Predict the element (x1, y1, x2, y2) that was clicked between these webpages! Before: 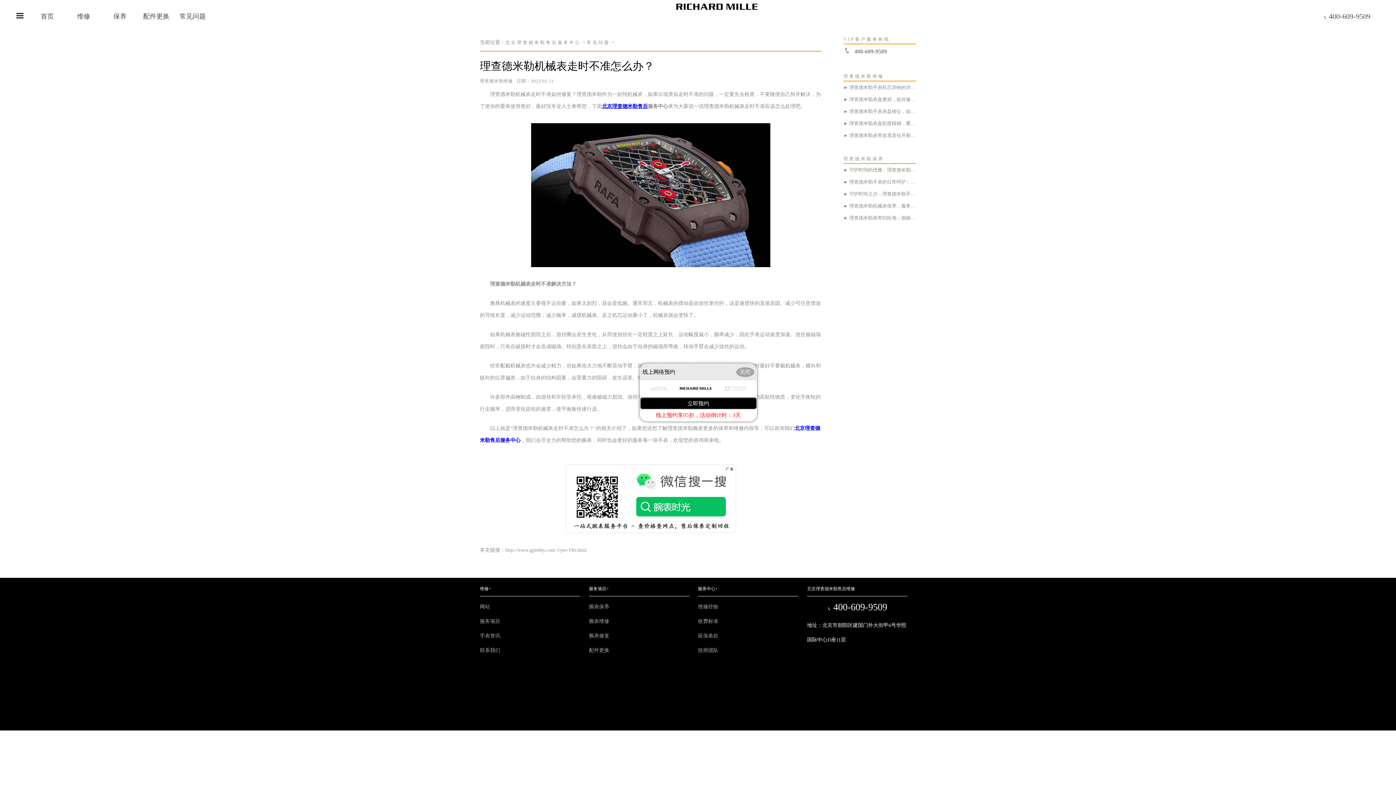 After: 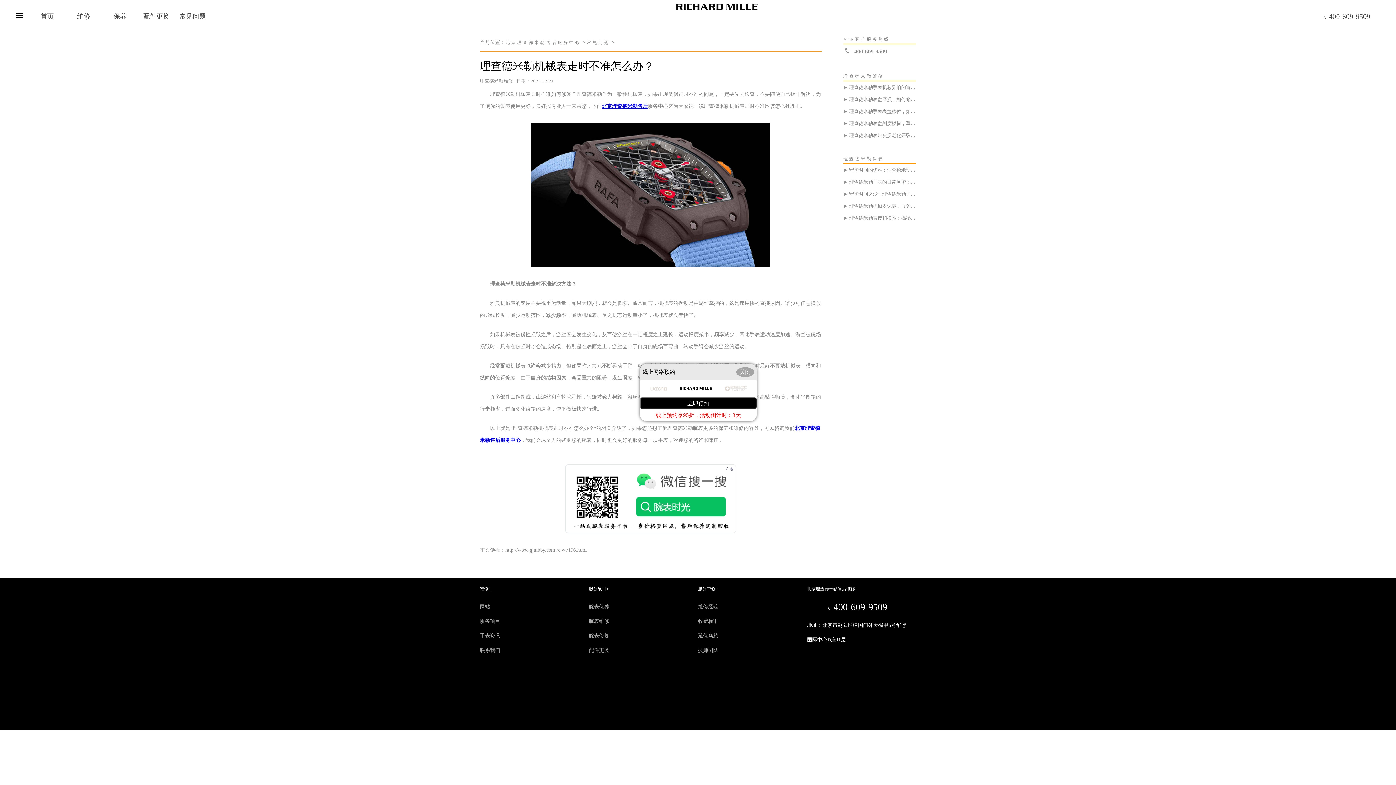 Action: bbox: (480, 581, 580, 596) label: 维修+